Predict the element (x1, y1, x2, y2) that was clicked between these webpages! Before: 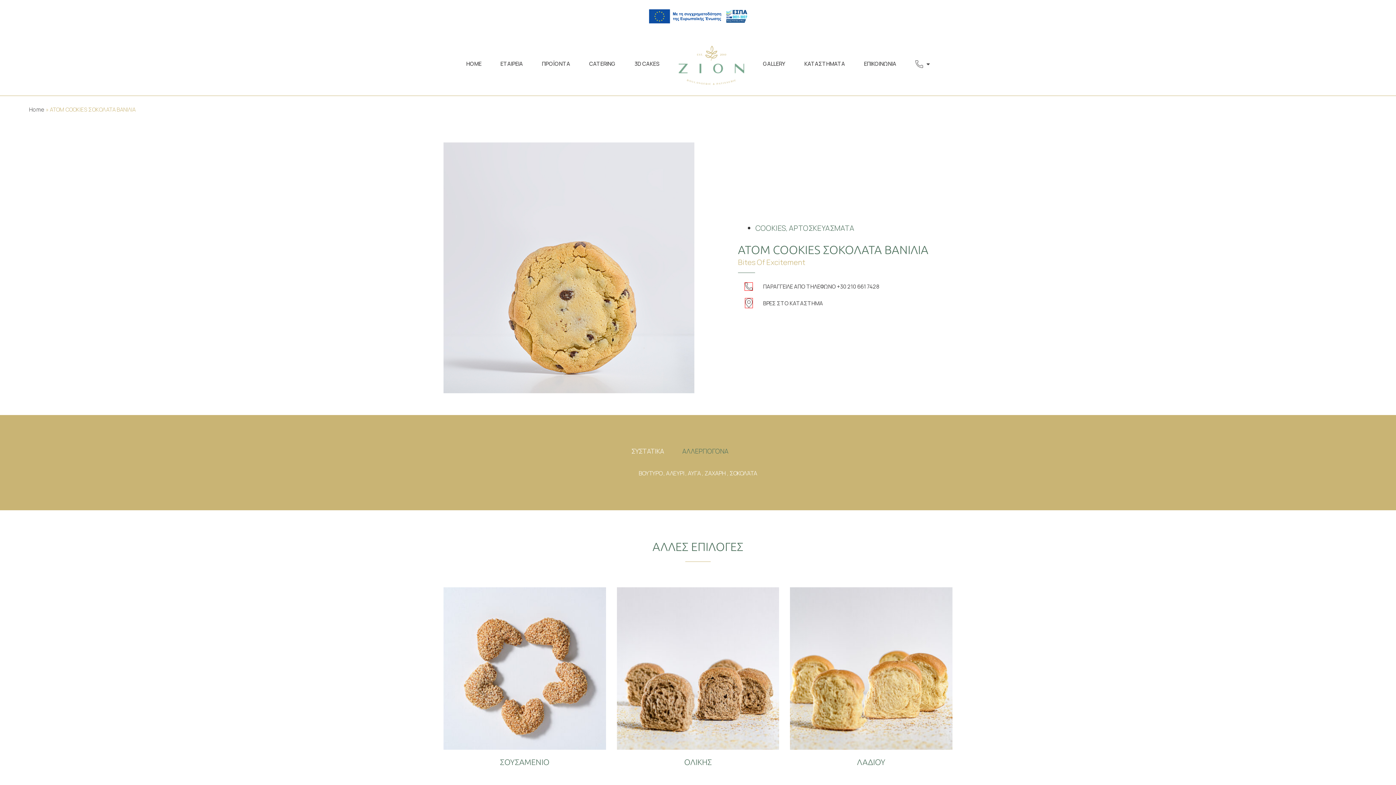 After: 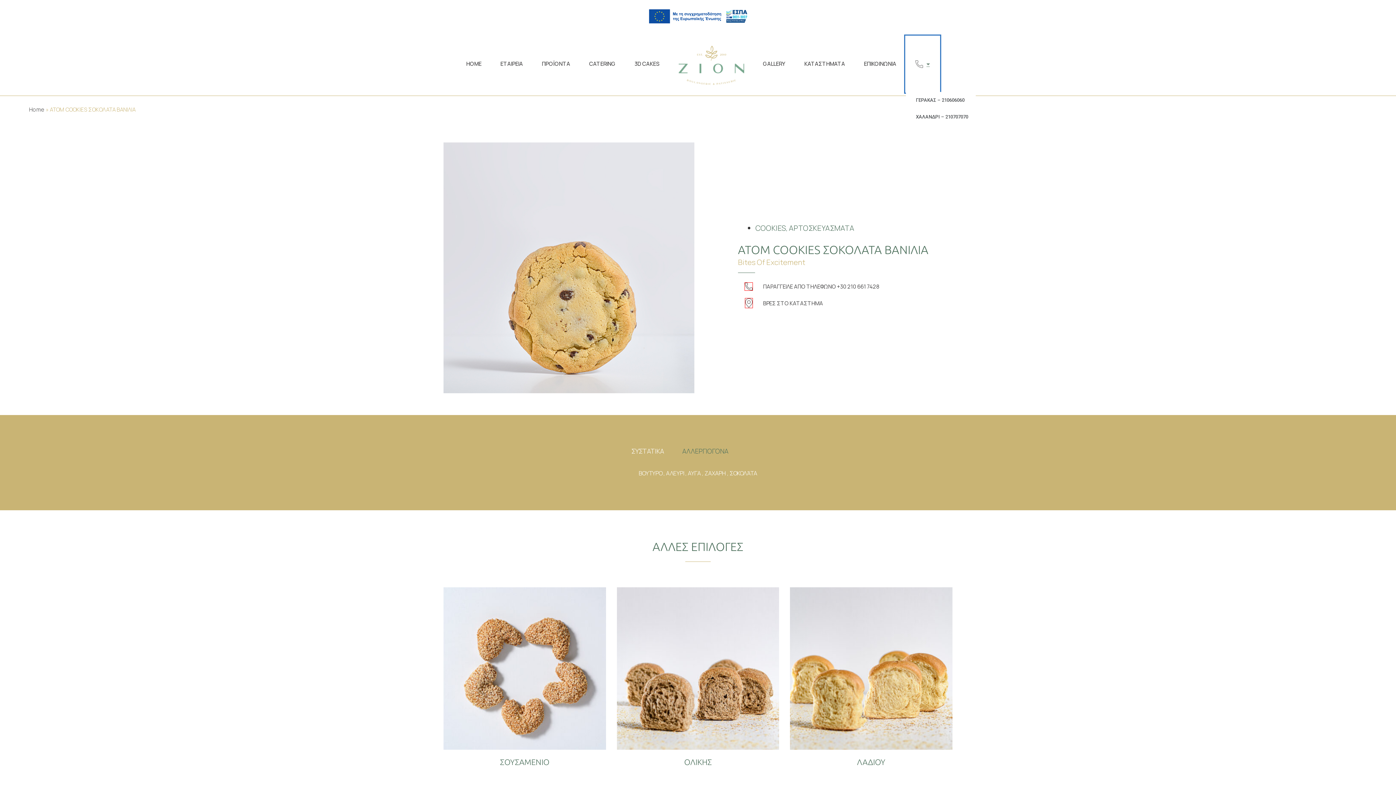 Action: bbox: (906, 36, 939, 91)